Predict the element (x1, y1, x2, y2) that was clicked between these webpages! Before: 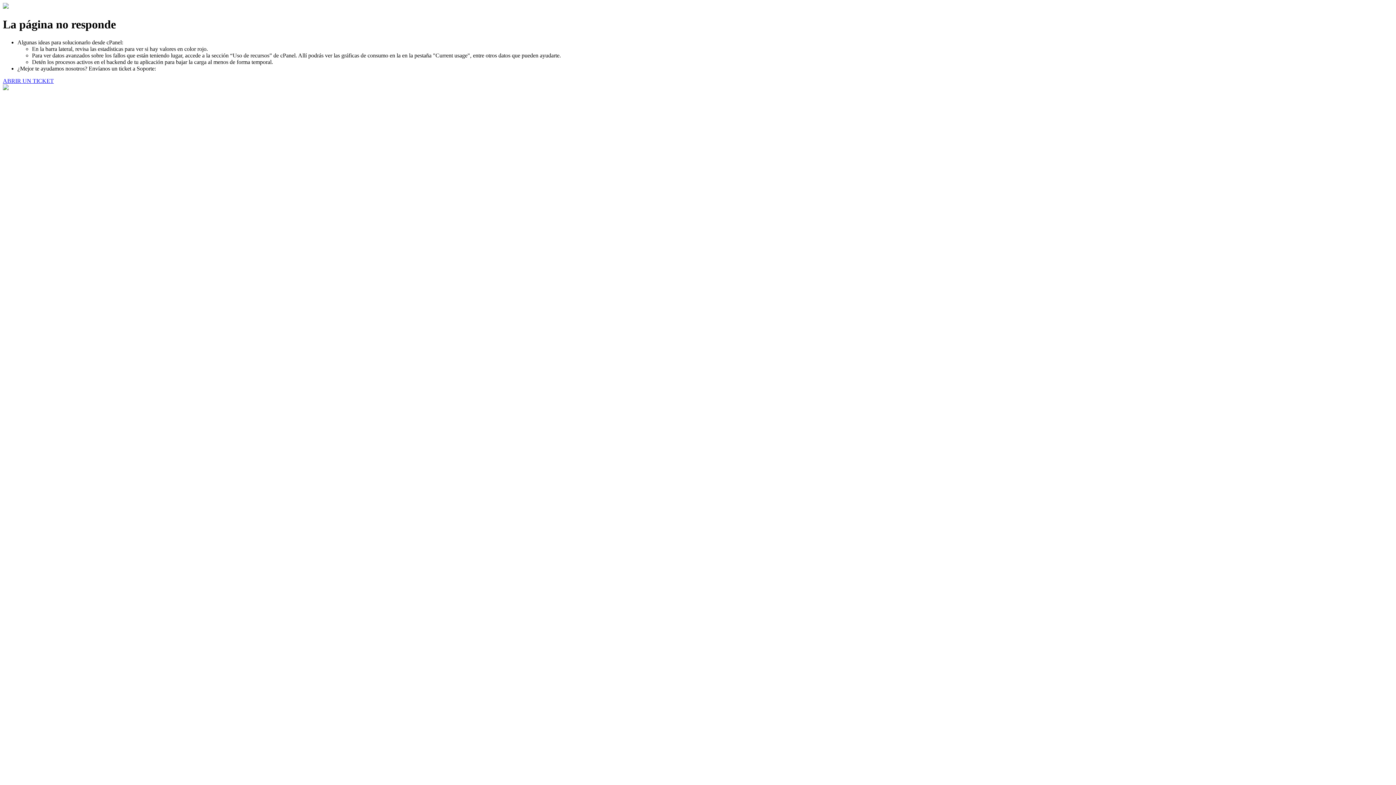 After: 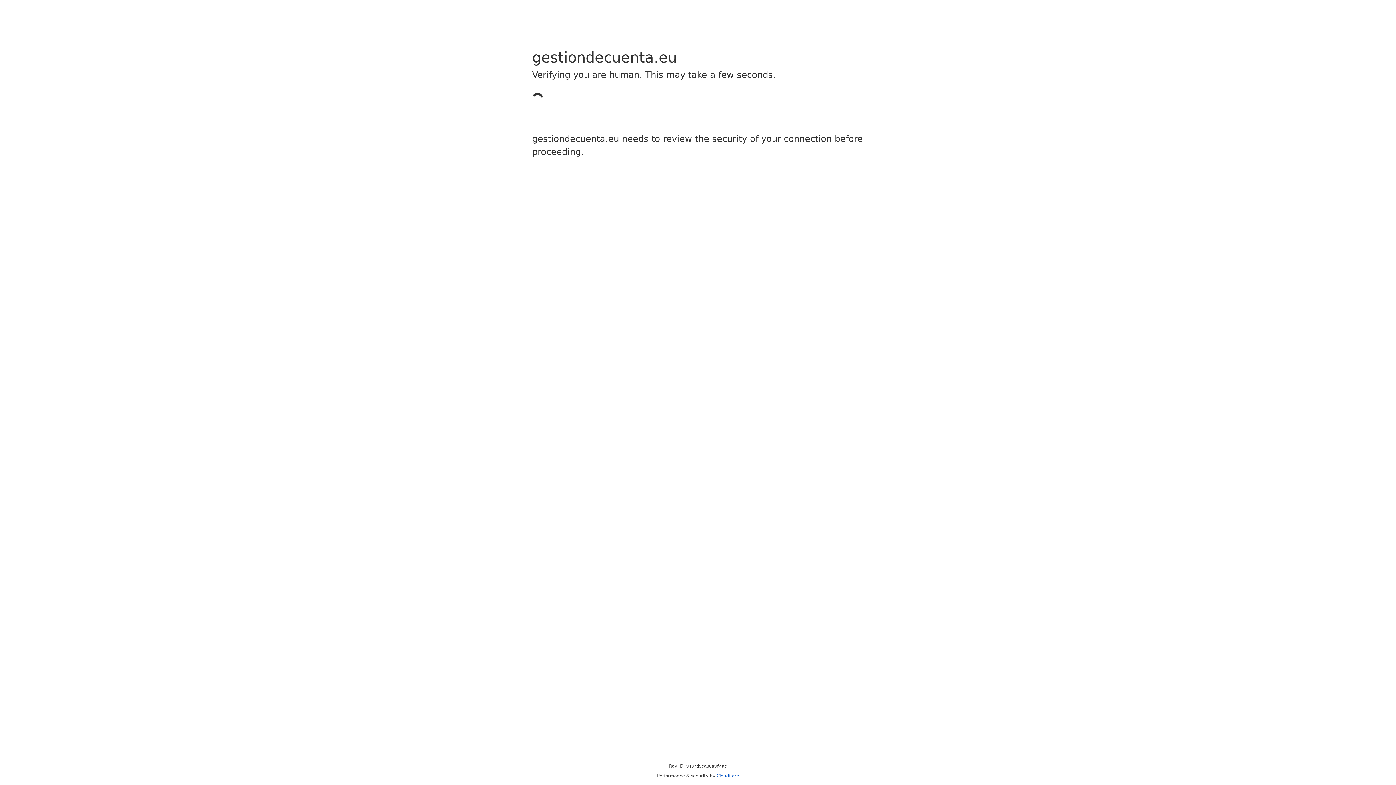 Action: label: ABRIR UN TICKET bbox: (2, 77, 53, 83)